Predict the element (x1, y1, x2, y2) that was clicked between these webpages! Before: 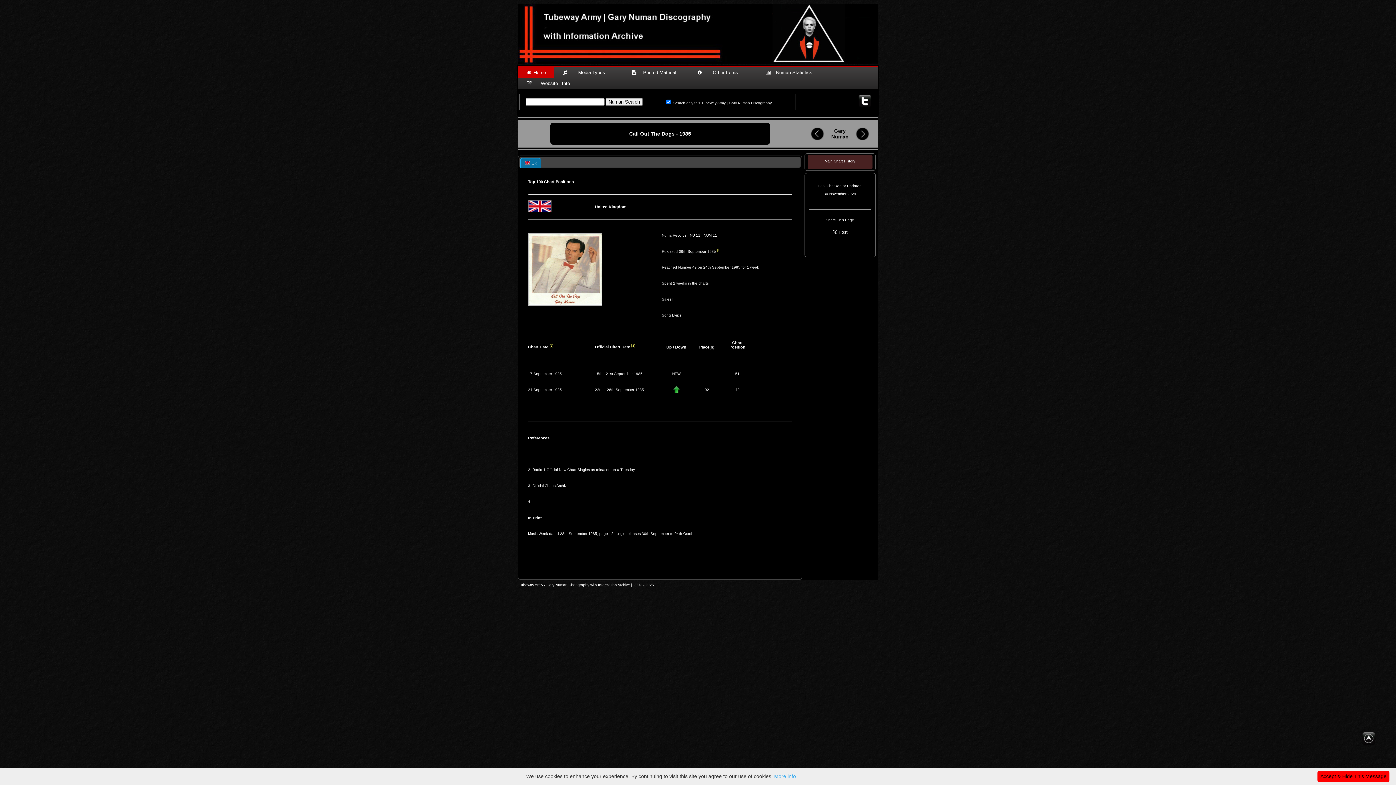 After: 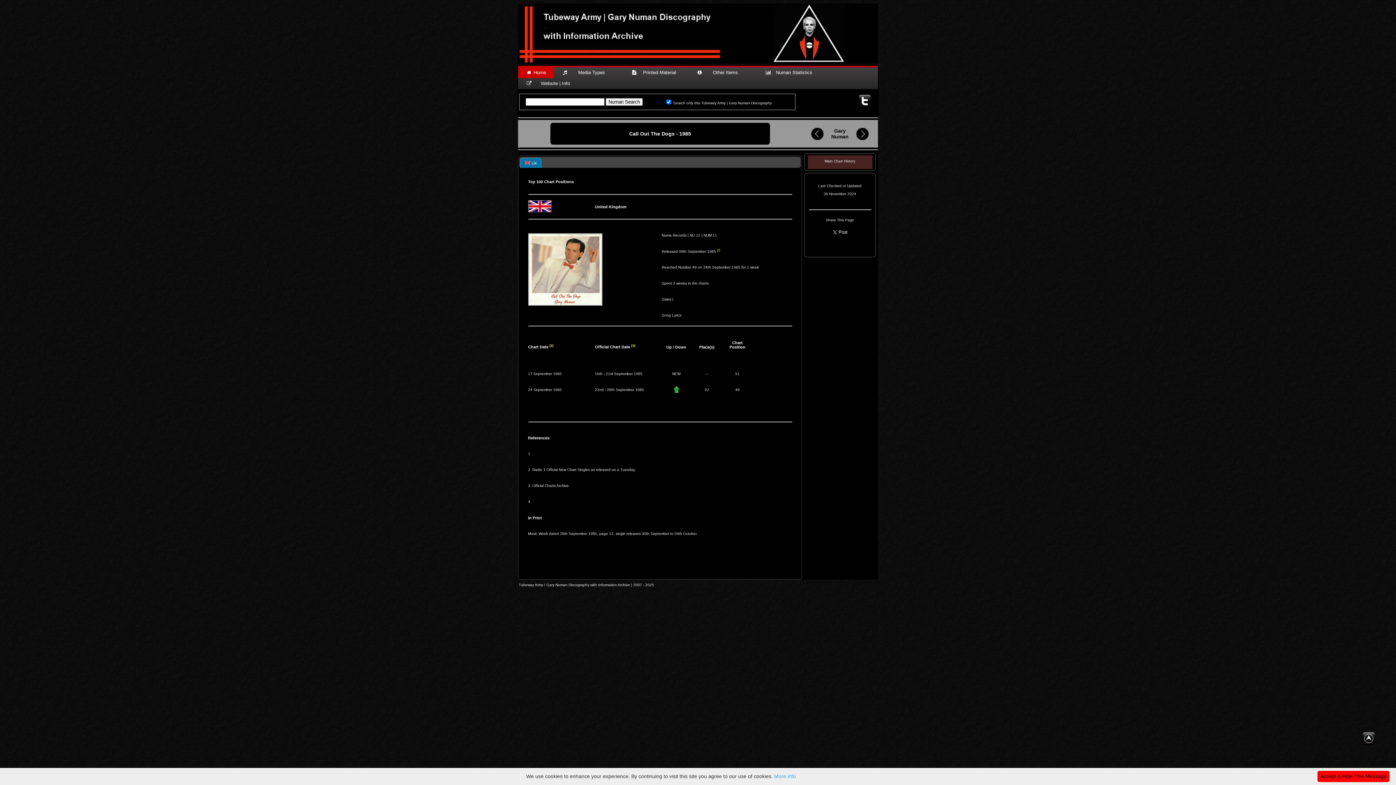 Action: bbox: (856, 107, 874, 111)